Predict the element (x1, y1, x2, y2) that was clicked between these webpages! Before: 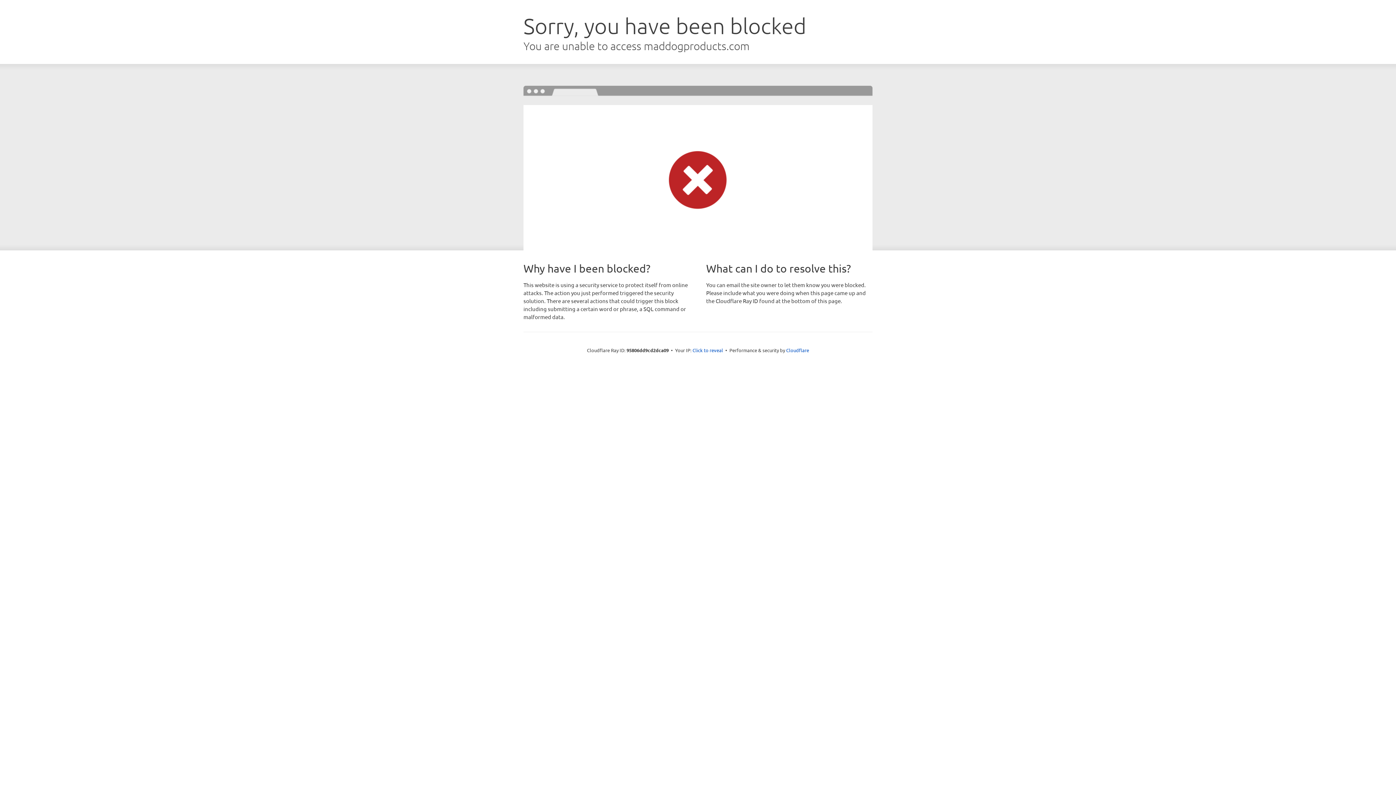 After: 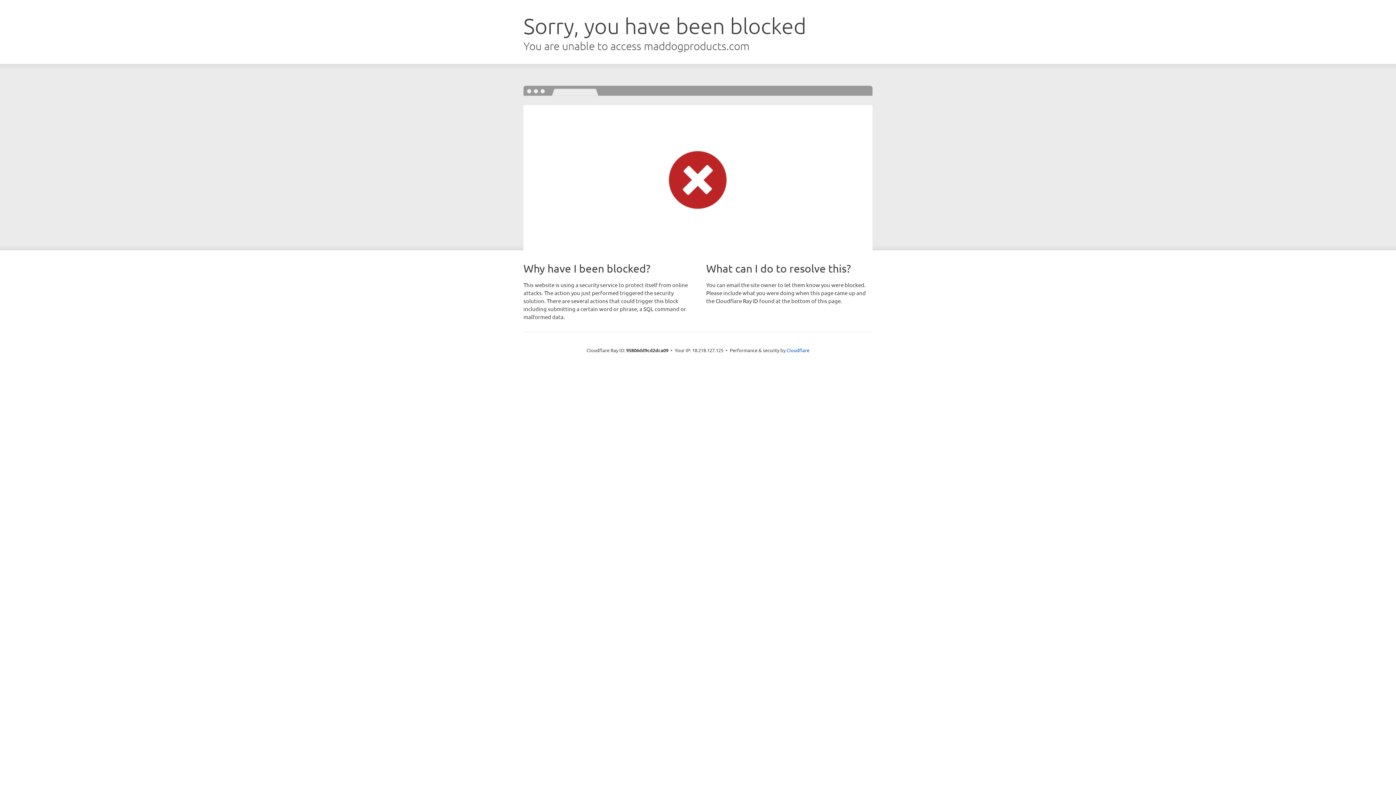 Action: bbox: (692, 346, 723, 353) label: Click to reveal